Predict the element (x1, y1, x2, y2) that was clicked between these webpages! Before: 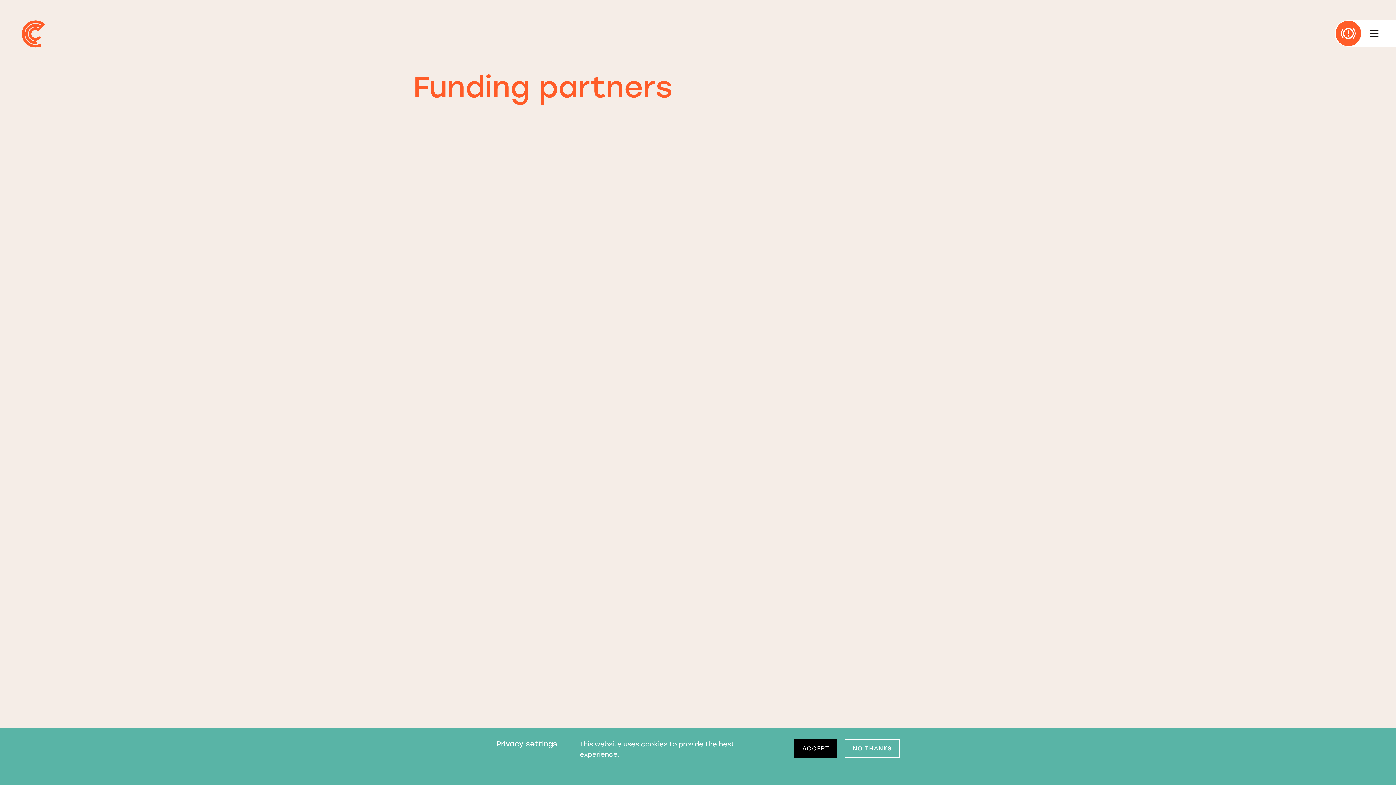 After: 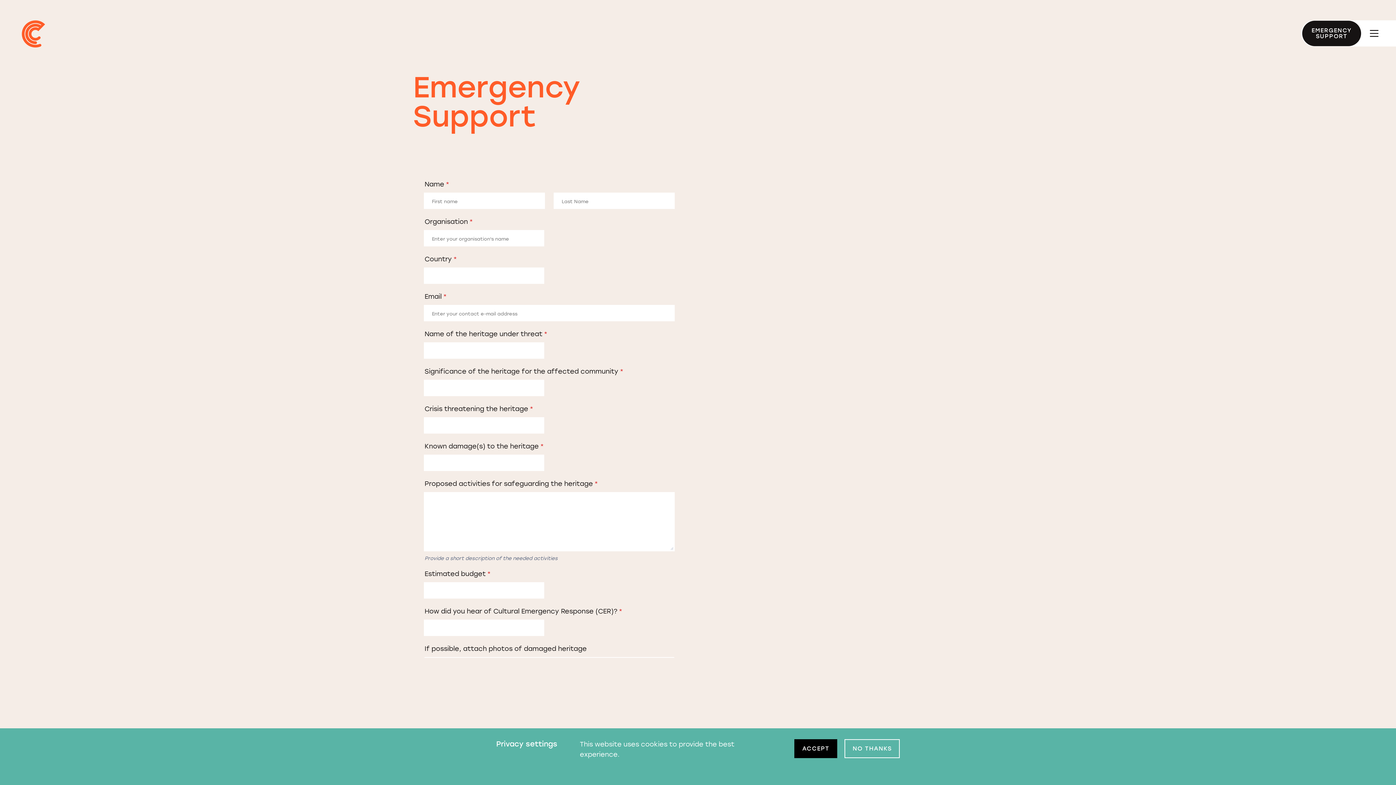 Action: bbox: (1336, 20, 1361, 46)